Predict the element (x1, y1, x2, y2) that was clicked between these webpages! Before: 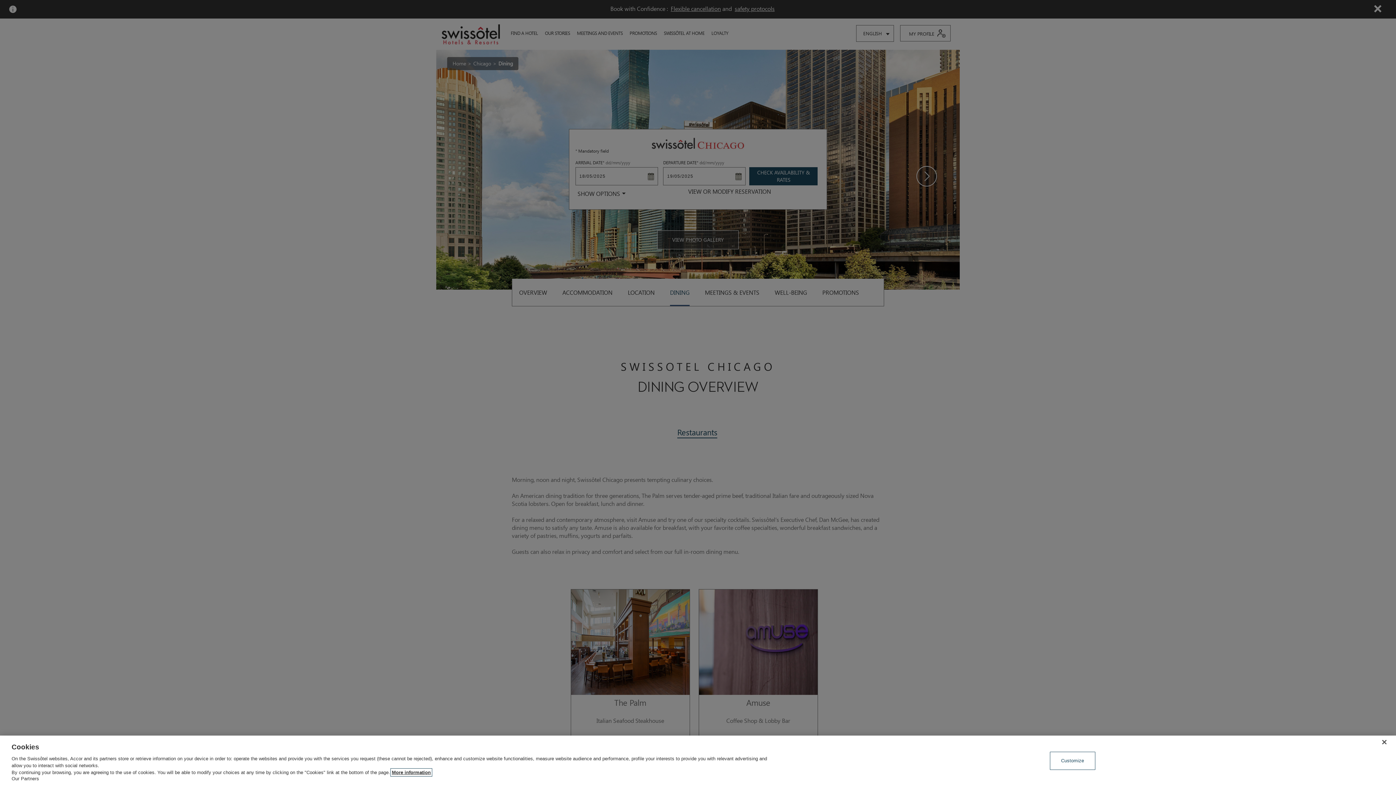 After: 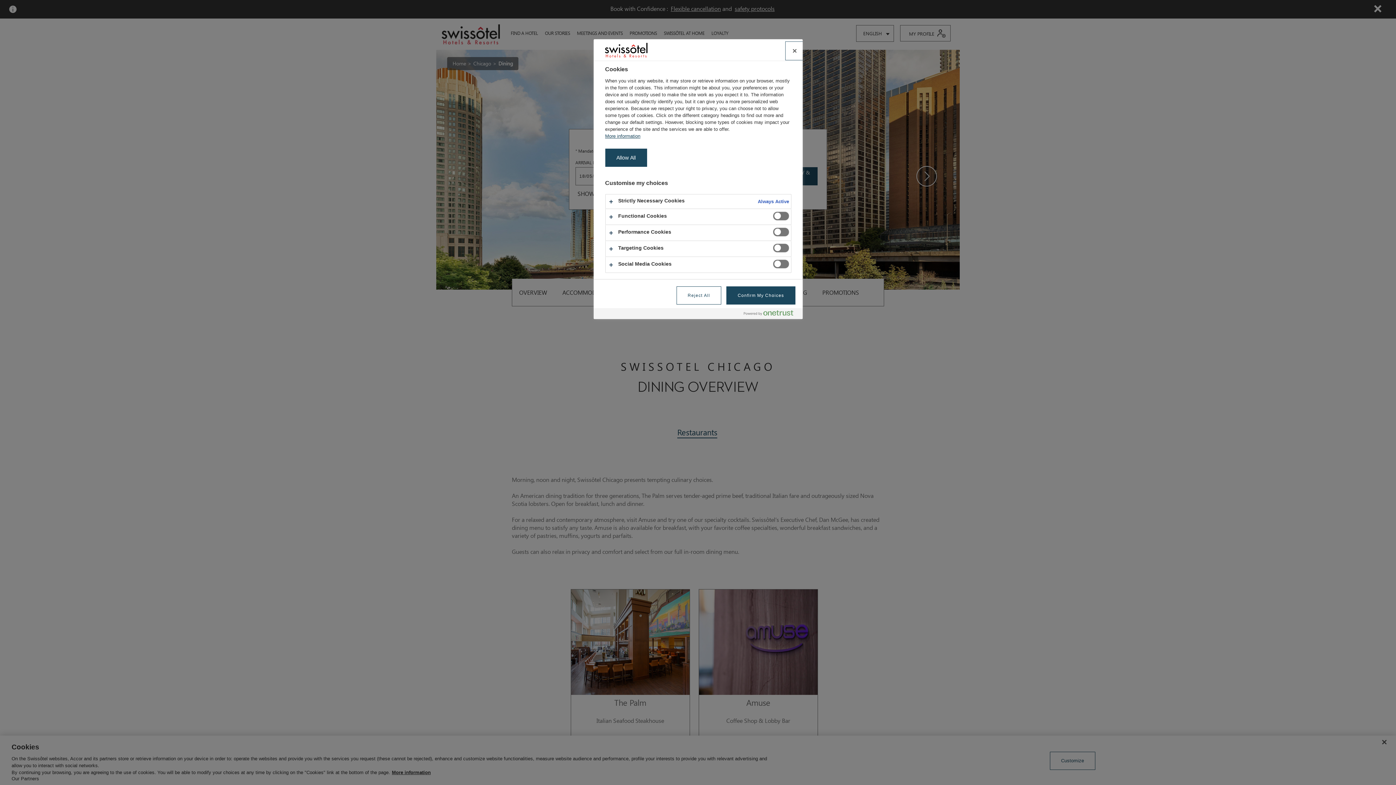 Action: label: Customize bbox: (1050, 752, 1095, 770)